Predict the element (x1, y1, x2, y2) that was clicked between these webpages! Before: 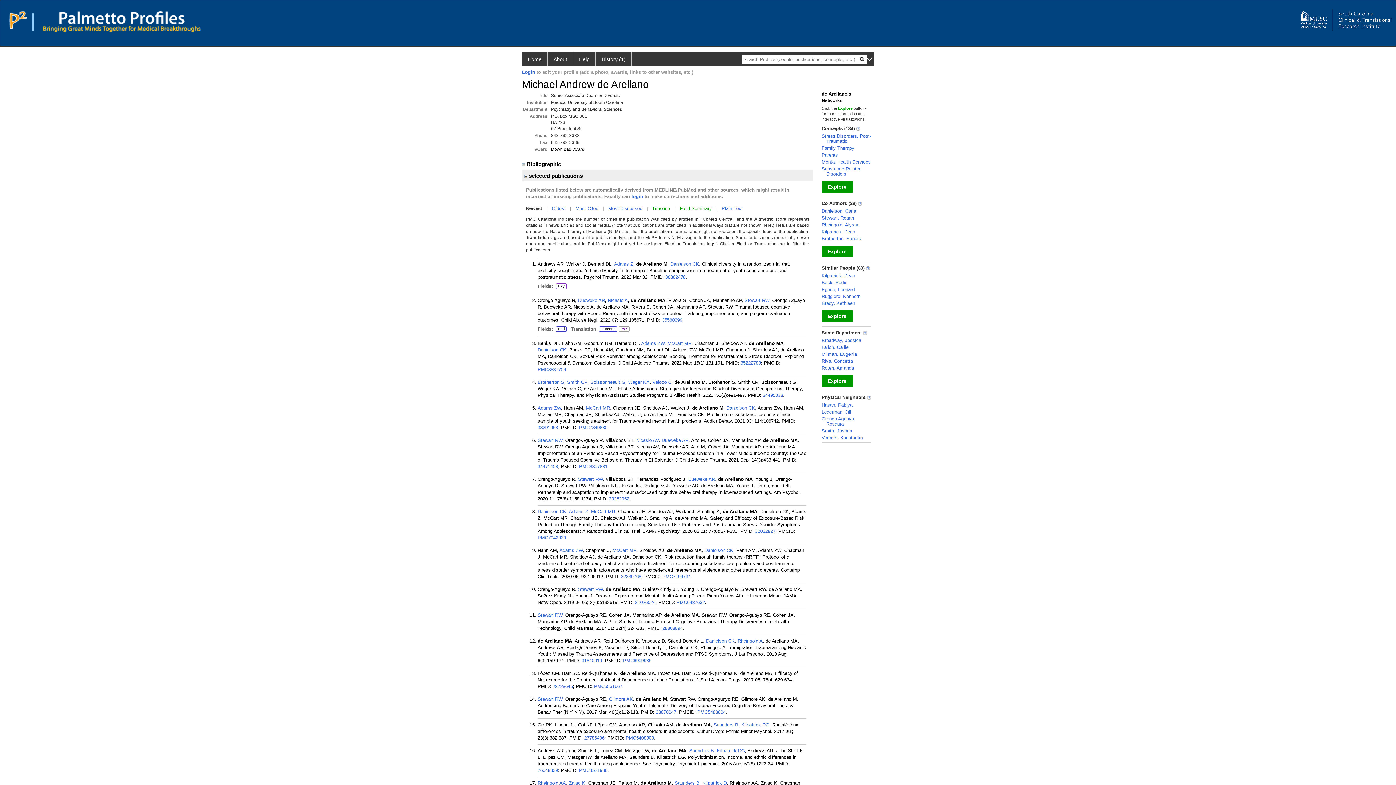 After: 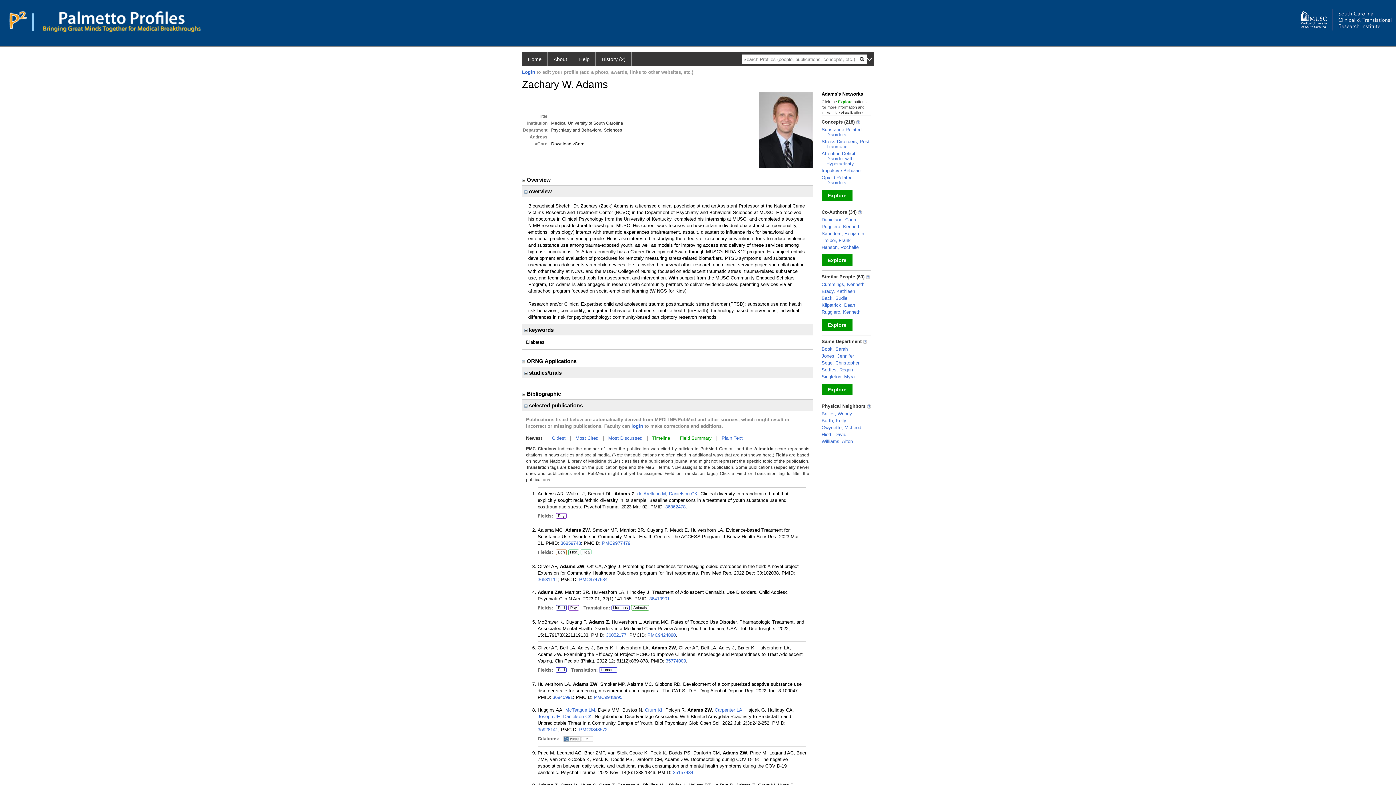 Action: bbox: (537, 405, 561, 410) label: Adams ZW